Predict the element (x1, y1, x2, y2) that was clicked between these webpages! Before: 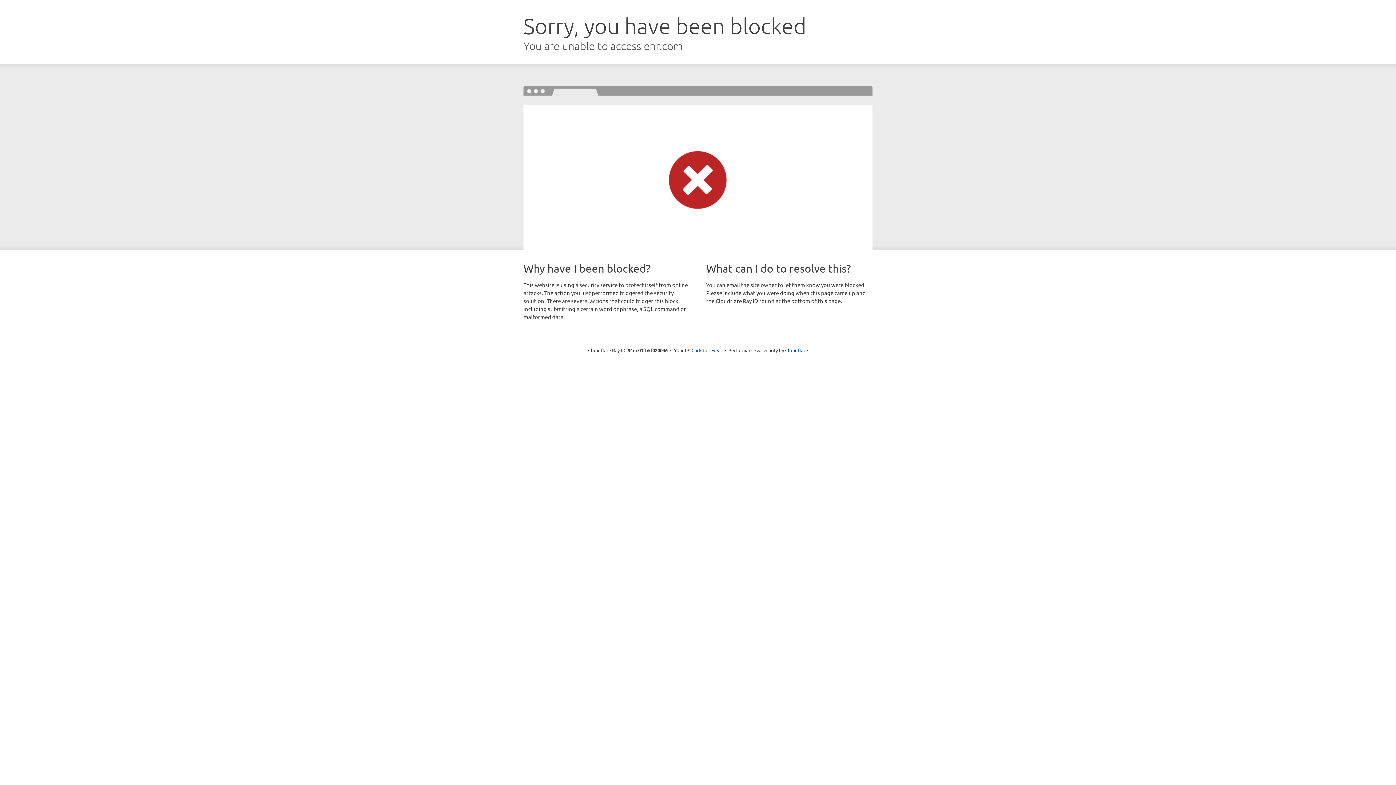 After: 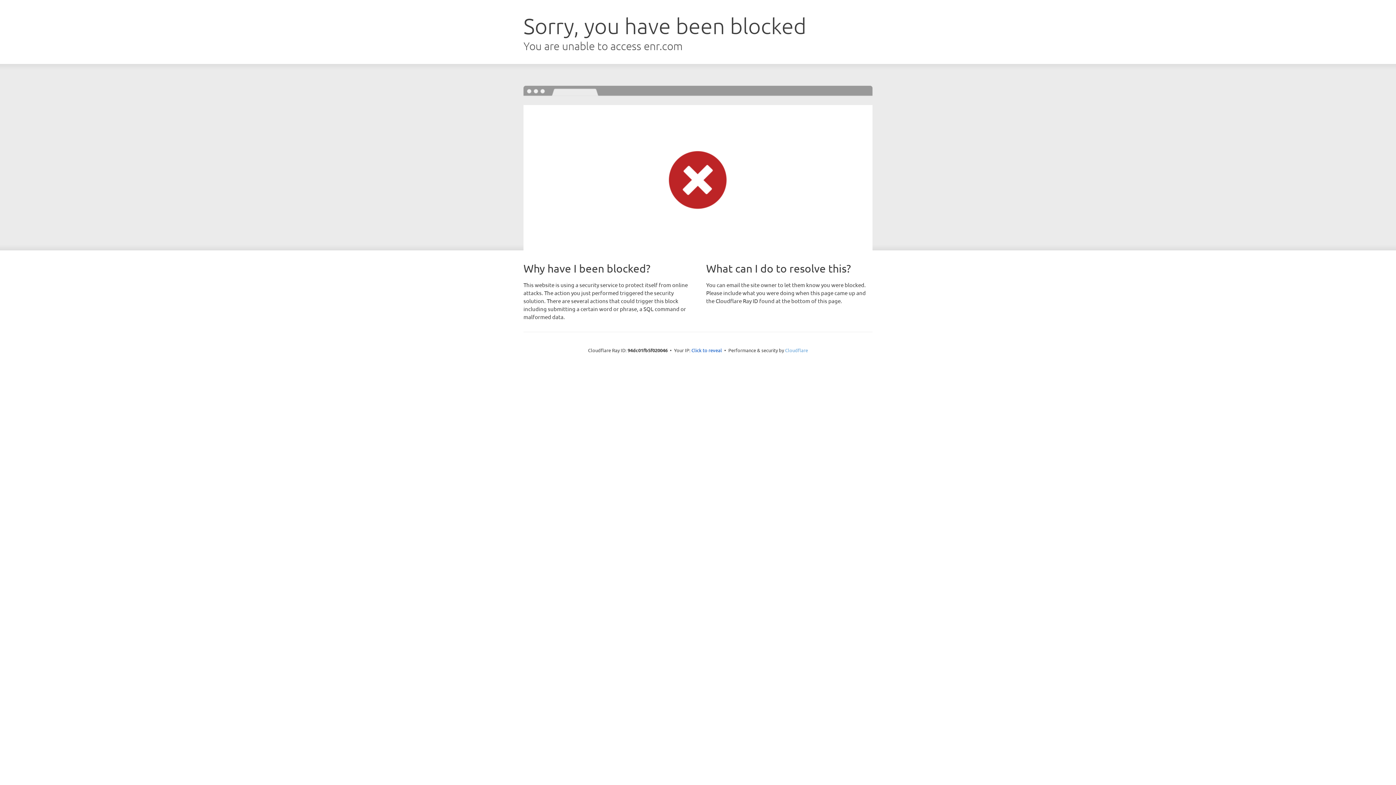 Action: label: Cloudflare bbox: (785, 347, 808, 353)